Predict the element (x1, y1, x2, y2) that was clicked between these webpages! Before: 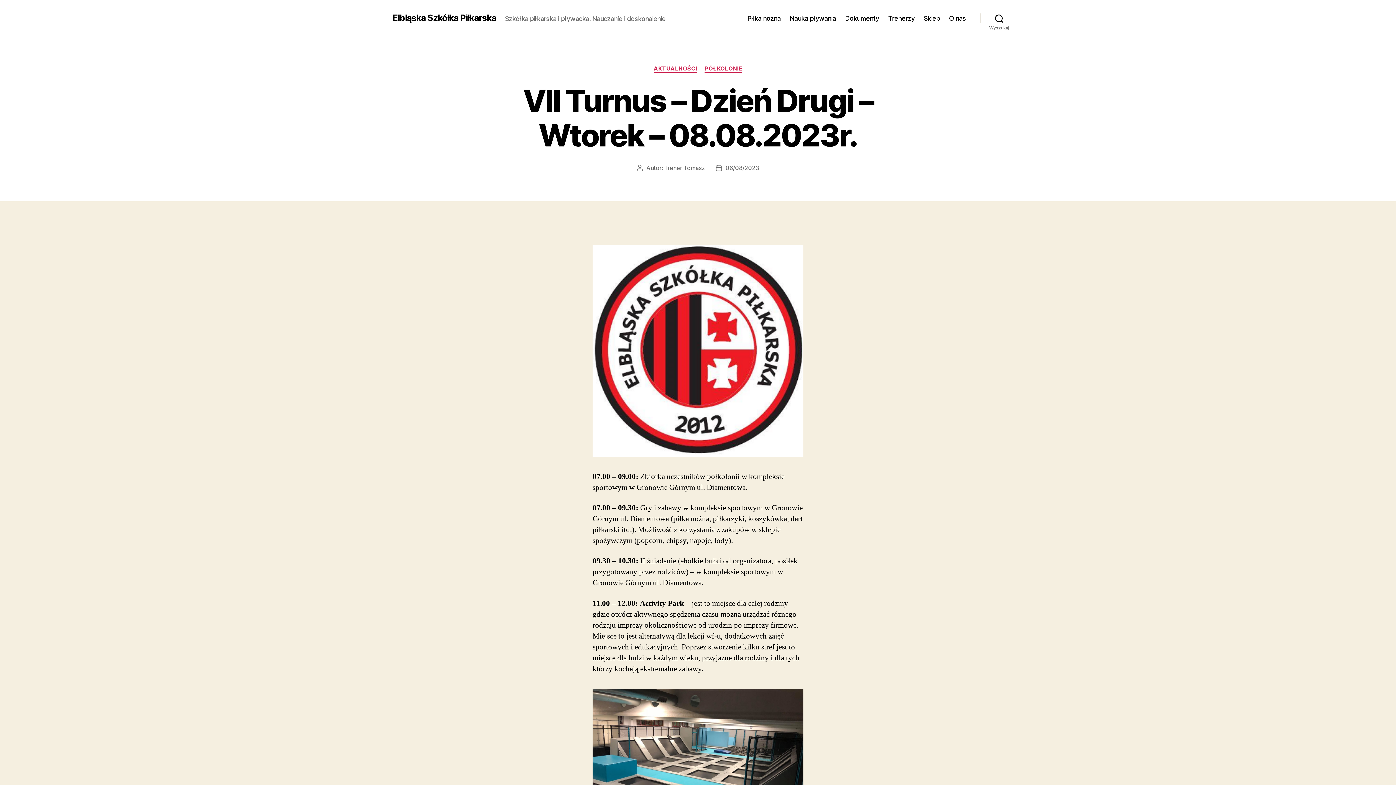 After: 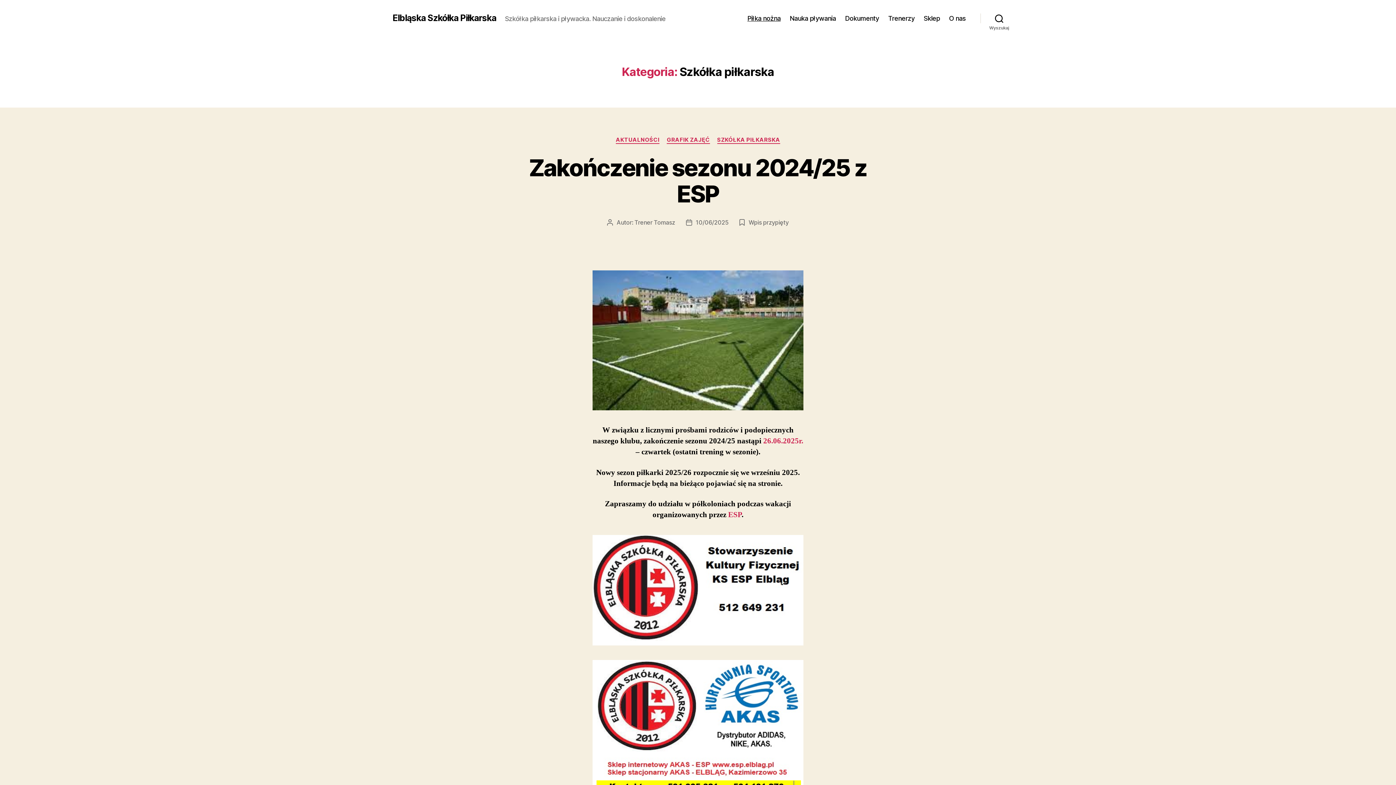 Action: label: Piłka nożna bbox: (747, 14, 780, 22)